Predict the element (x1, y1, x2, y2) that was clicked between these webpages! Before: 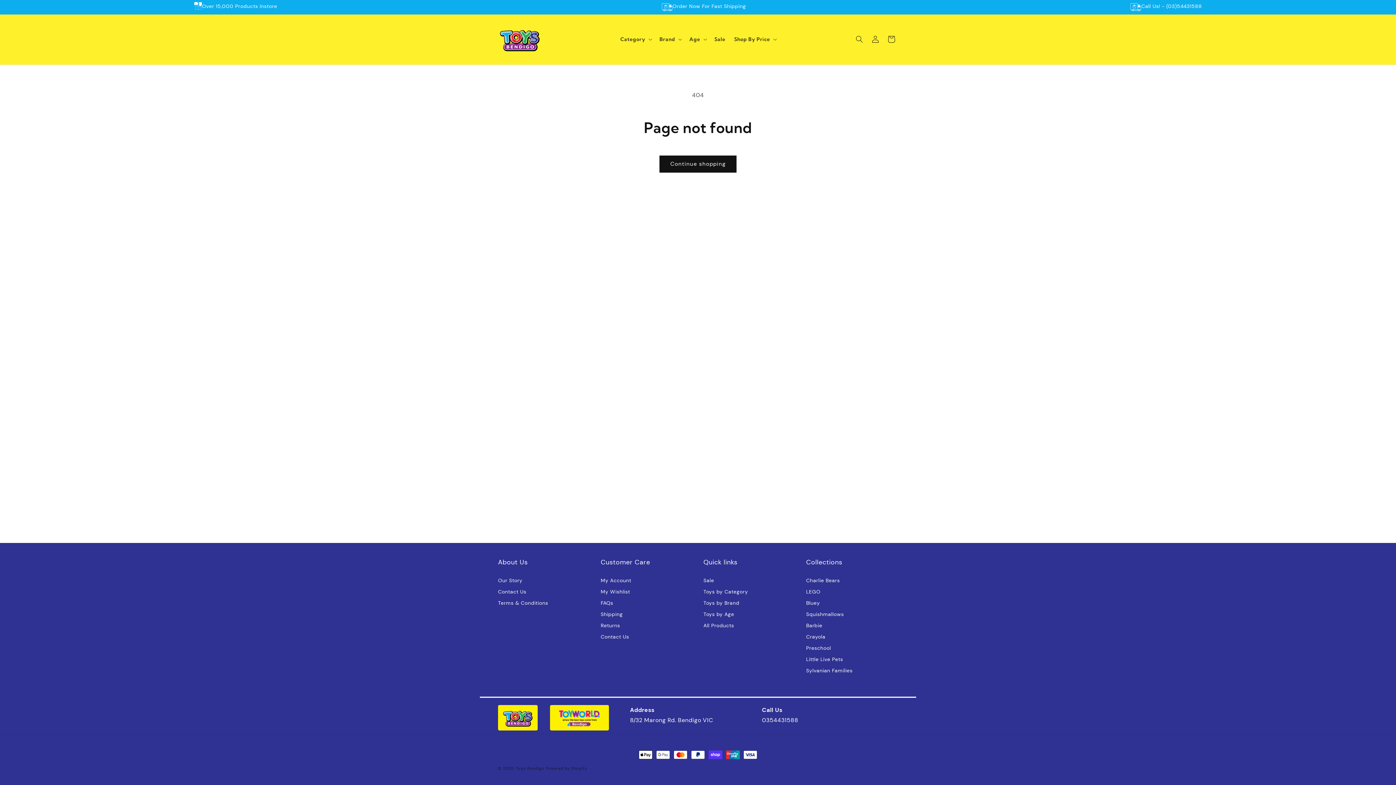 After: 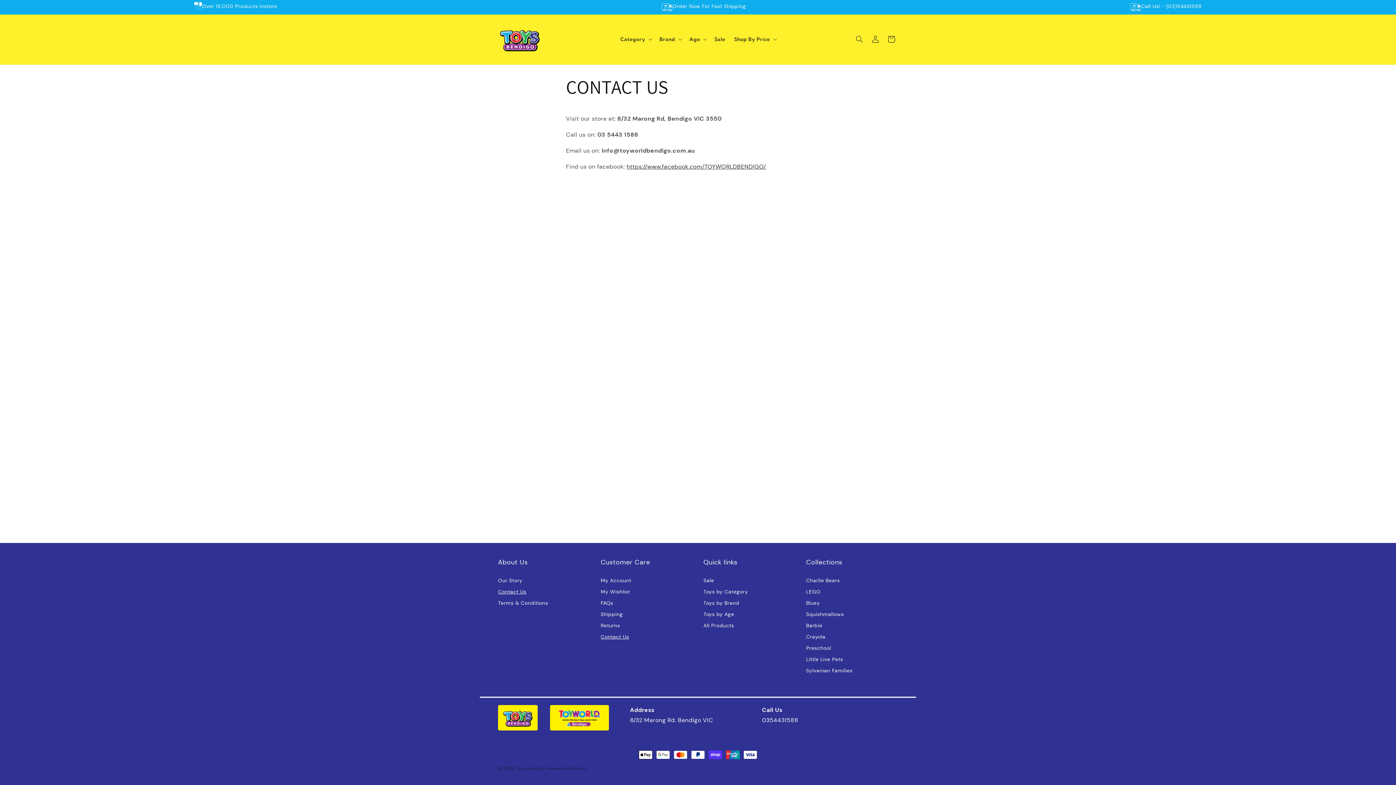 Action: bbox: (600, 630, 629, 641) label: Contact Us